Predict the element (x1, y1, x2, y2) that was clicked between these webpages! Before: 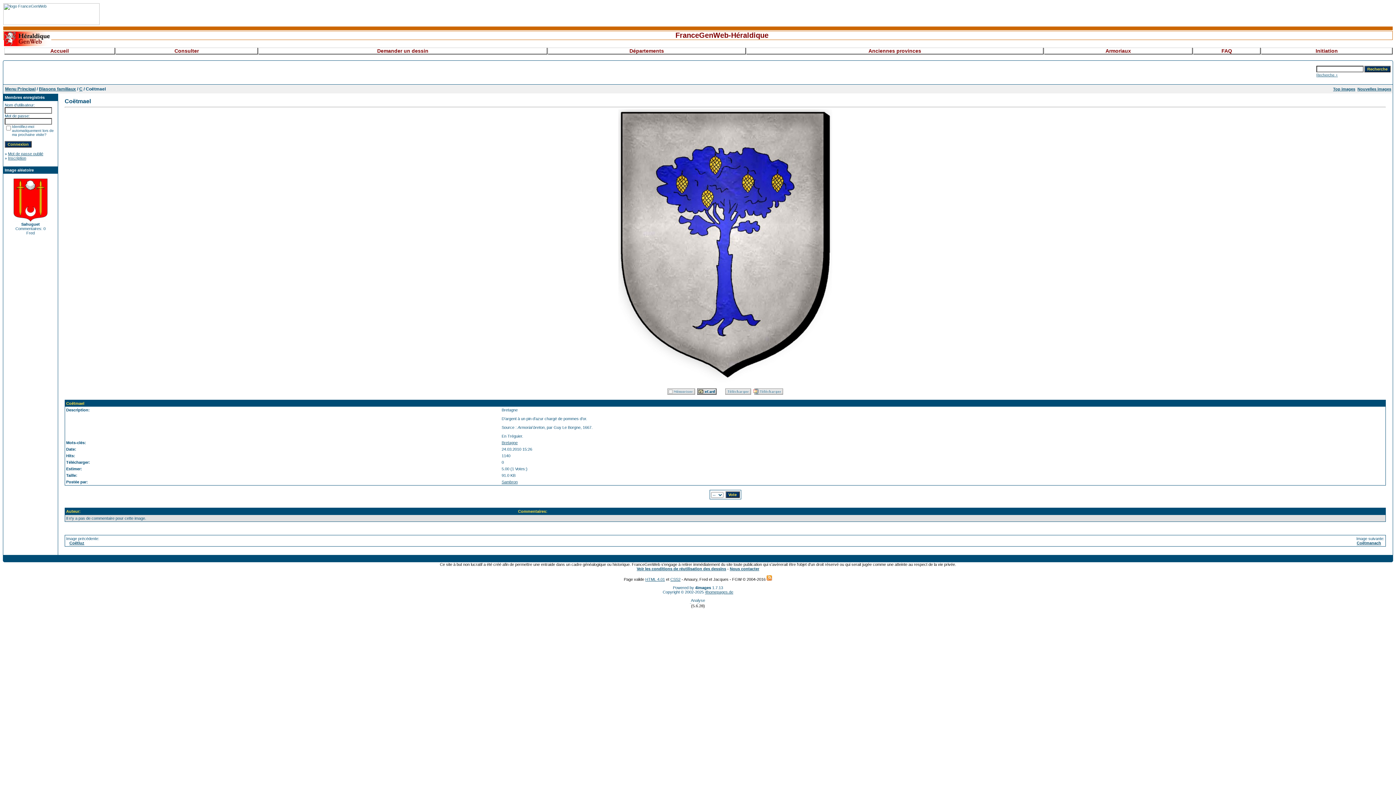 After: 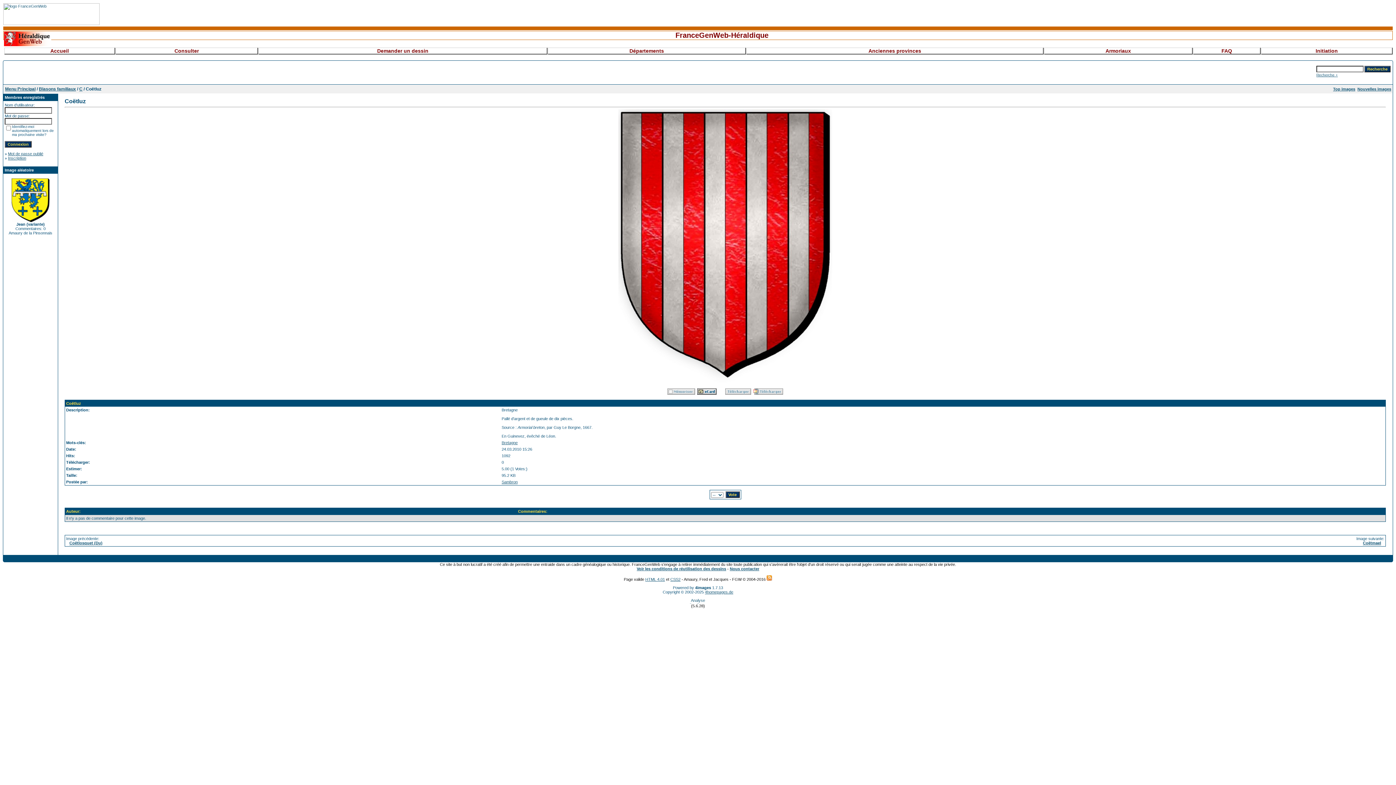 Action: bbox: (69, 541, 84, 545) label: Coëtluz